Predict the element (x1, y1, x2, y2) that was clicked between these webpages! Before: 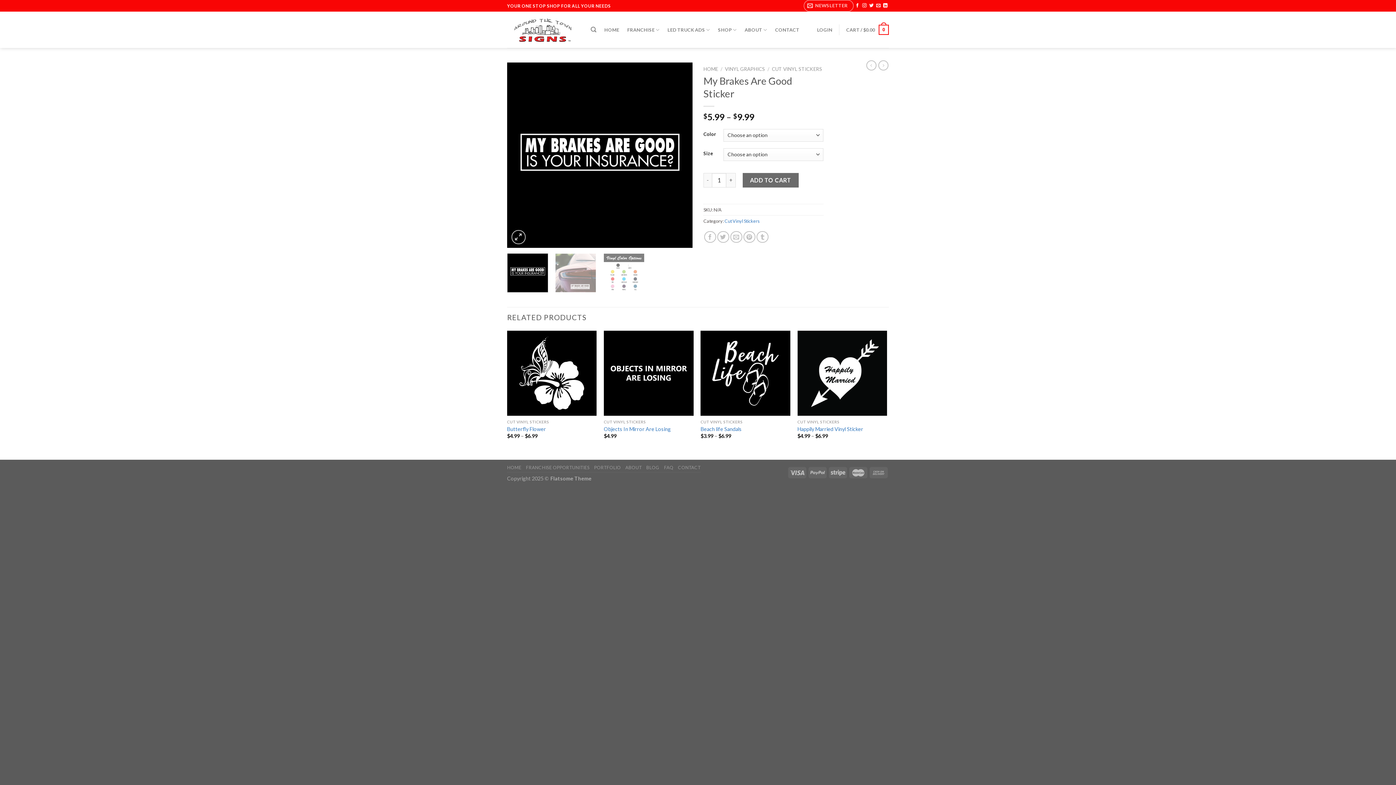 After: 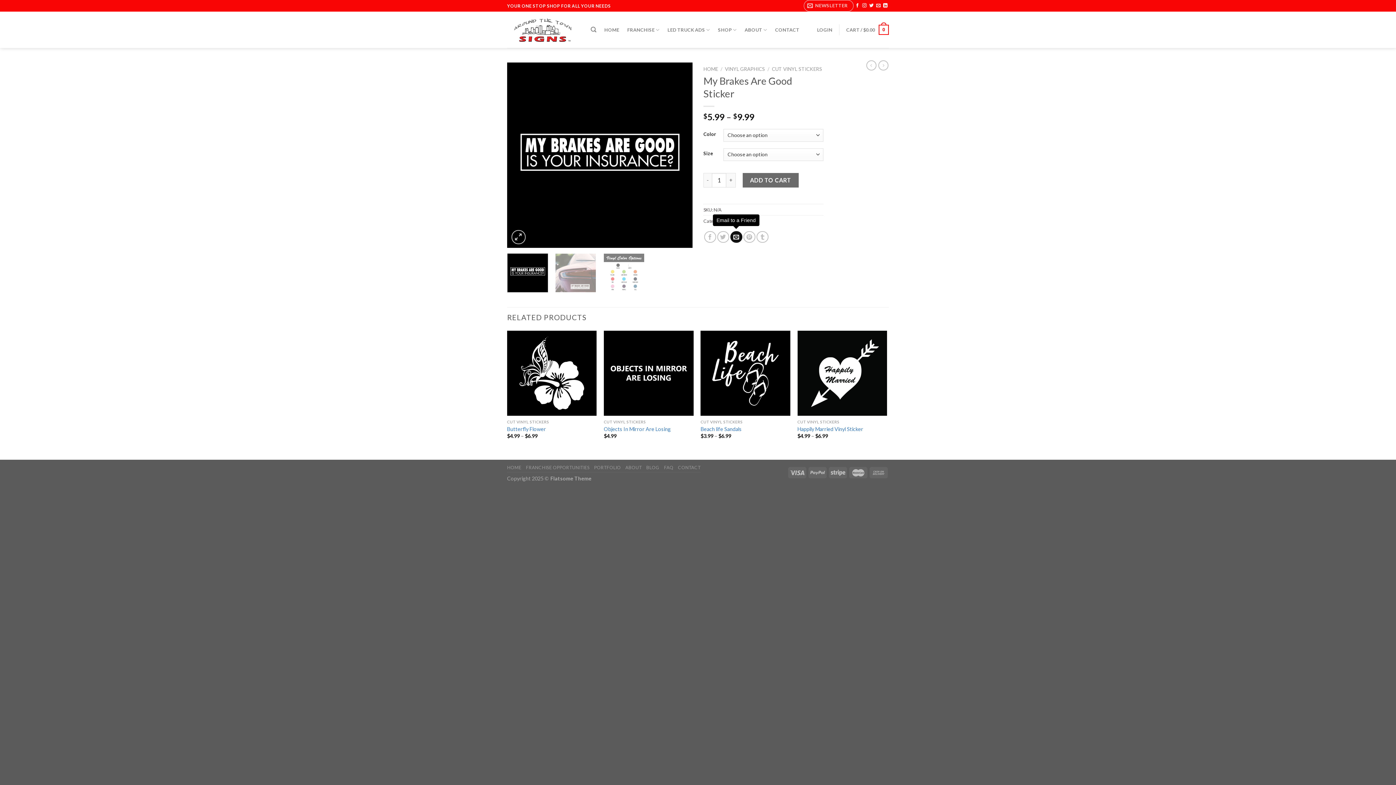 Action: label: Email to a Friend bbox: (730, 231, 742, 243)